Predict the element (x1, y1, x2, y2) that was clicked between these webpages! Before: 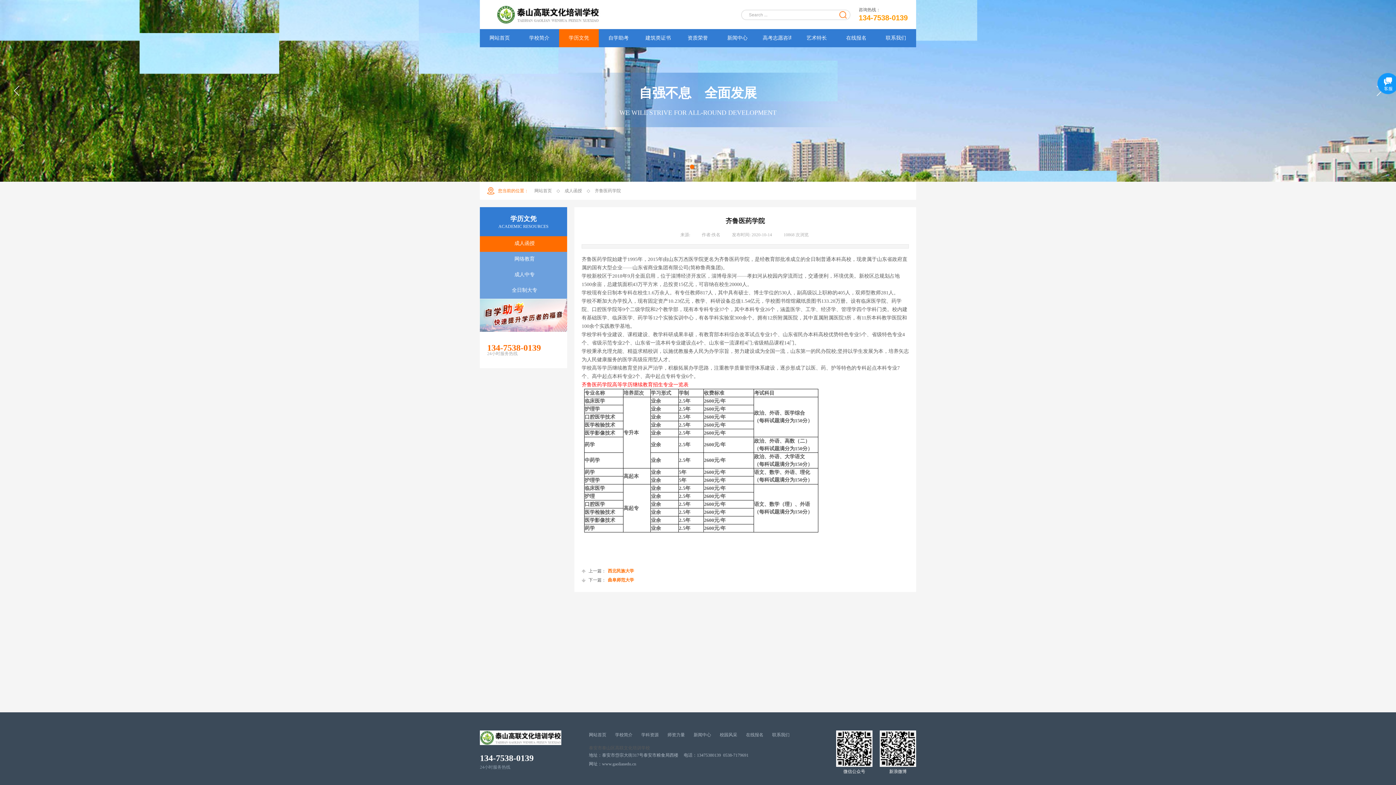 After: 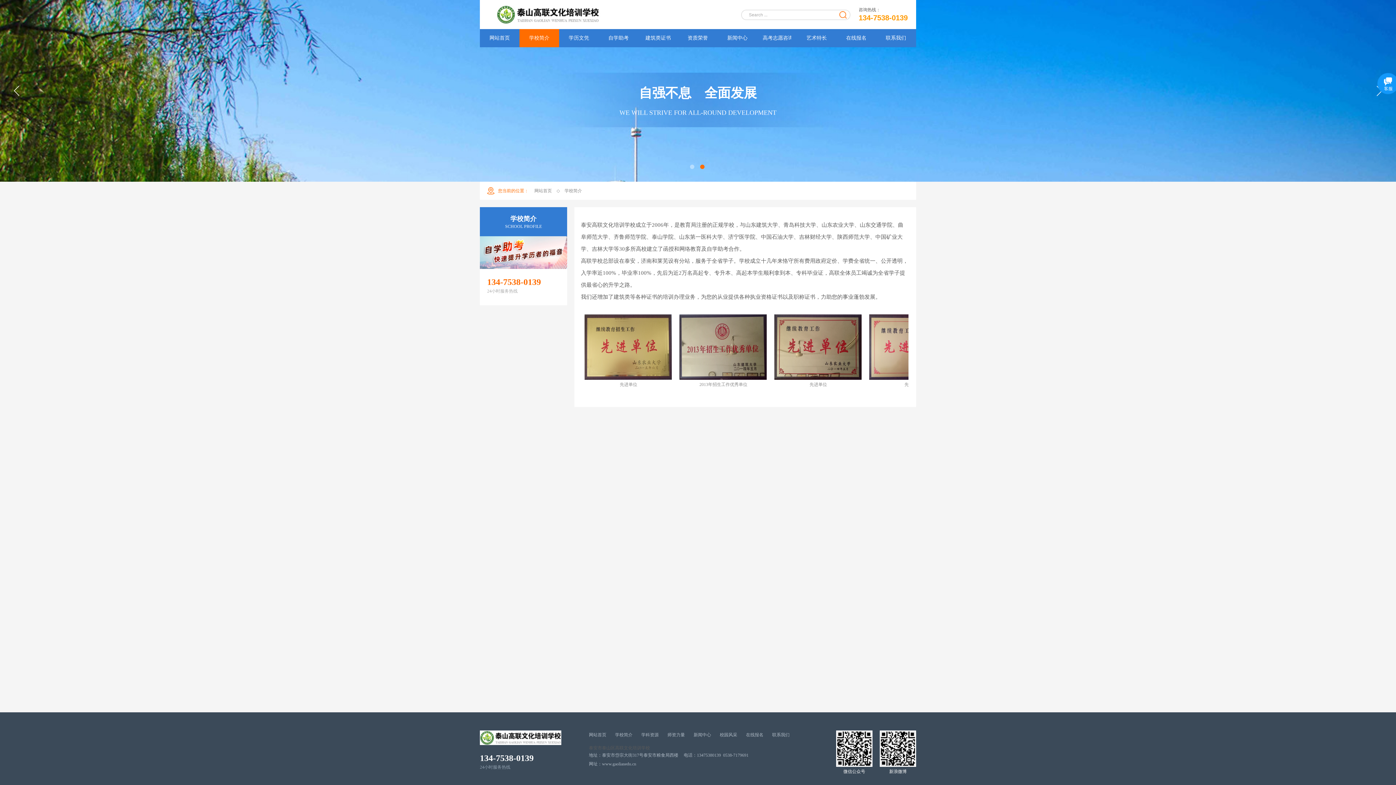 Action: label: 学校简介 bbox: (615, 732, 632, 737)